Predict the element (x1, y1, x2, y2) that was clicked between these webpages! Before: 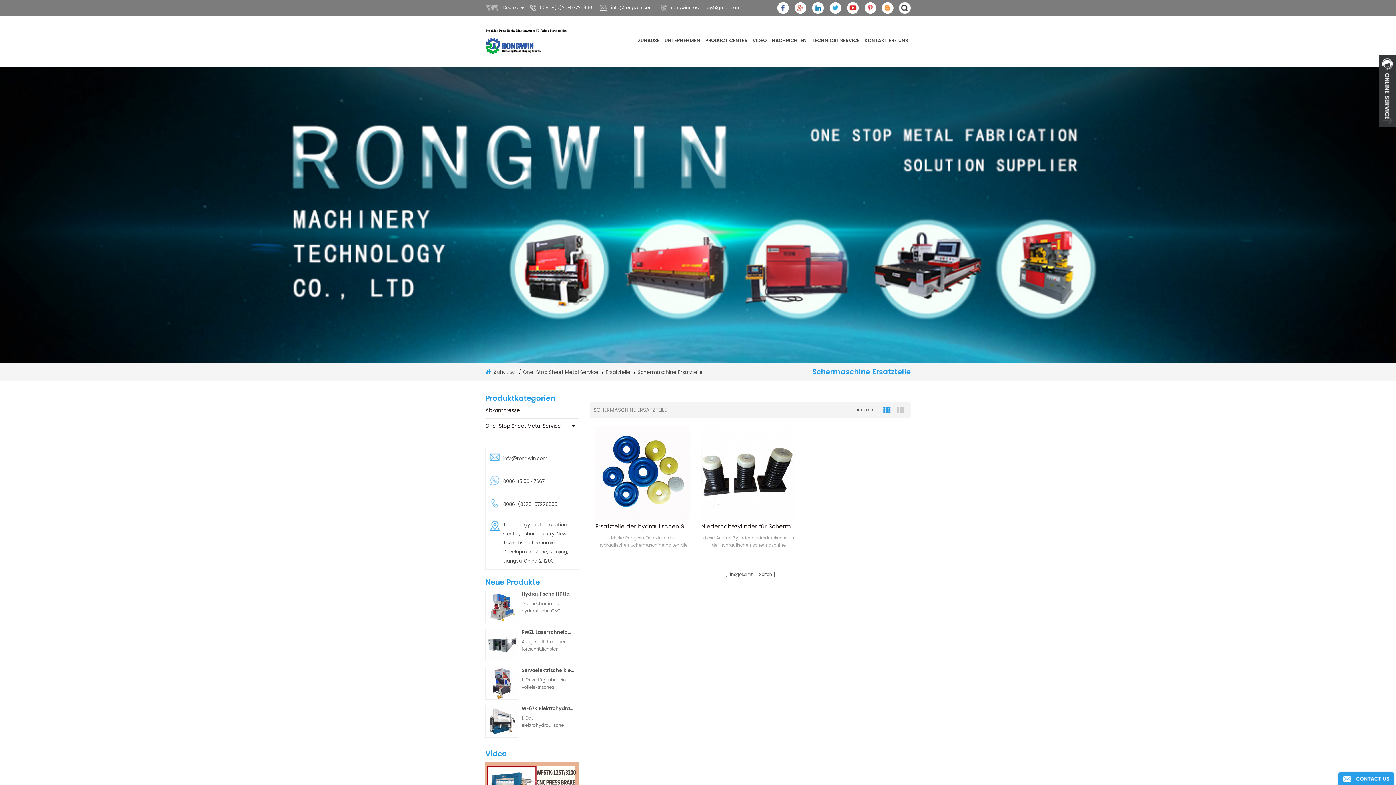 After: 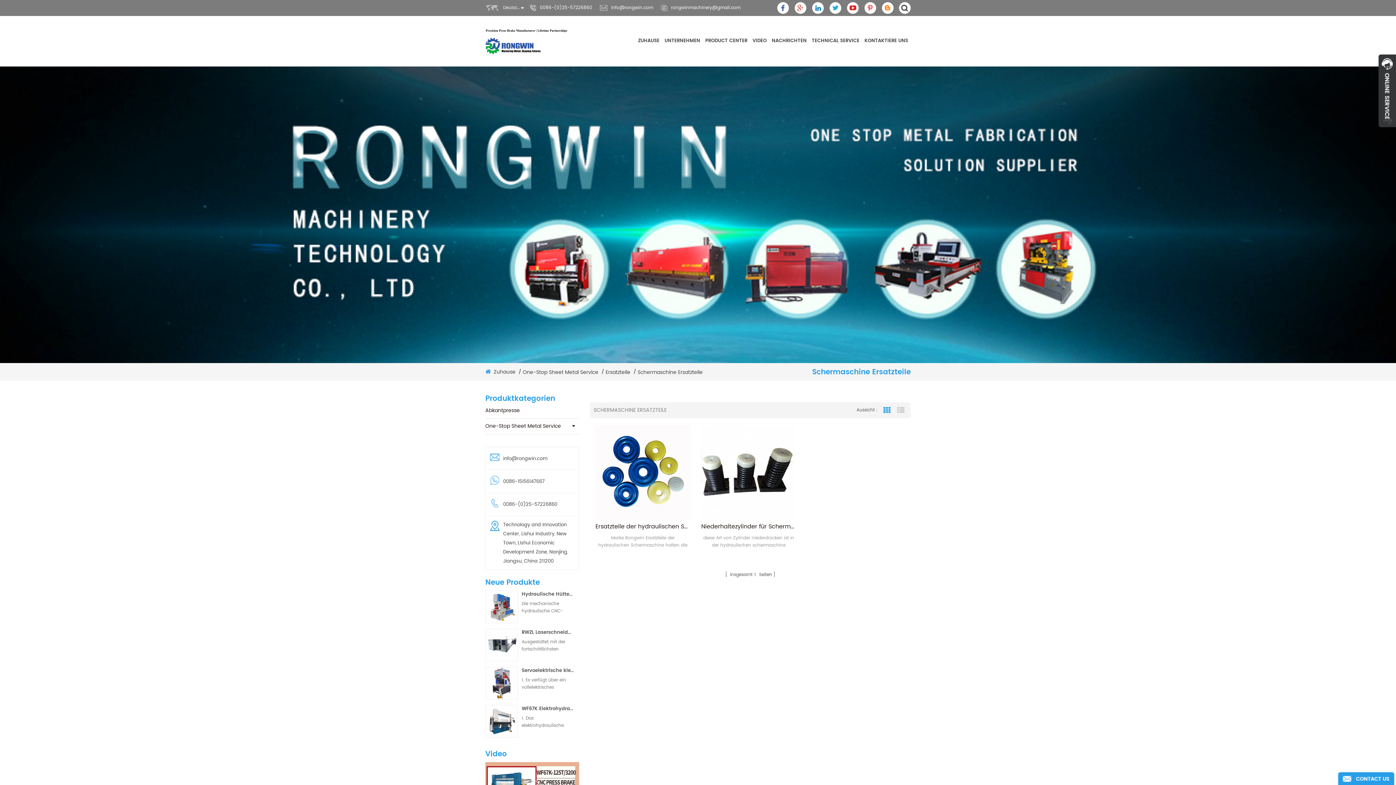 Action: label: Grid View bbox: (881, 405, 892, 416)